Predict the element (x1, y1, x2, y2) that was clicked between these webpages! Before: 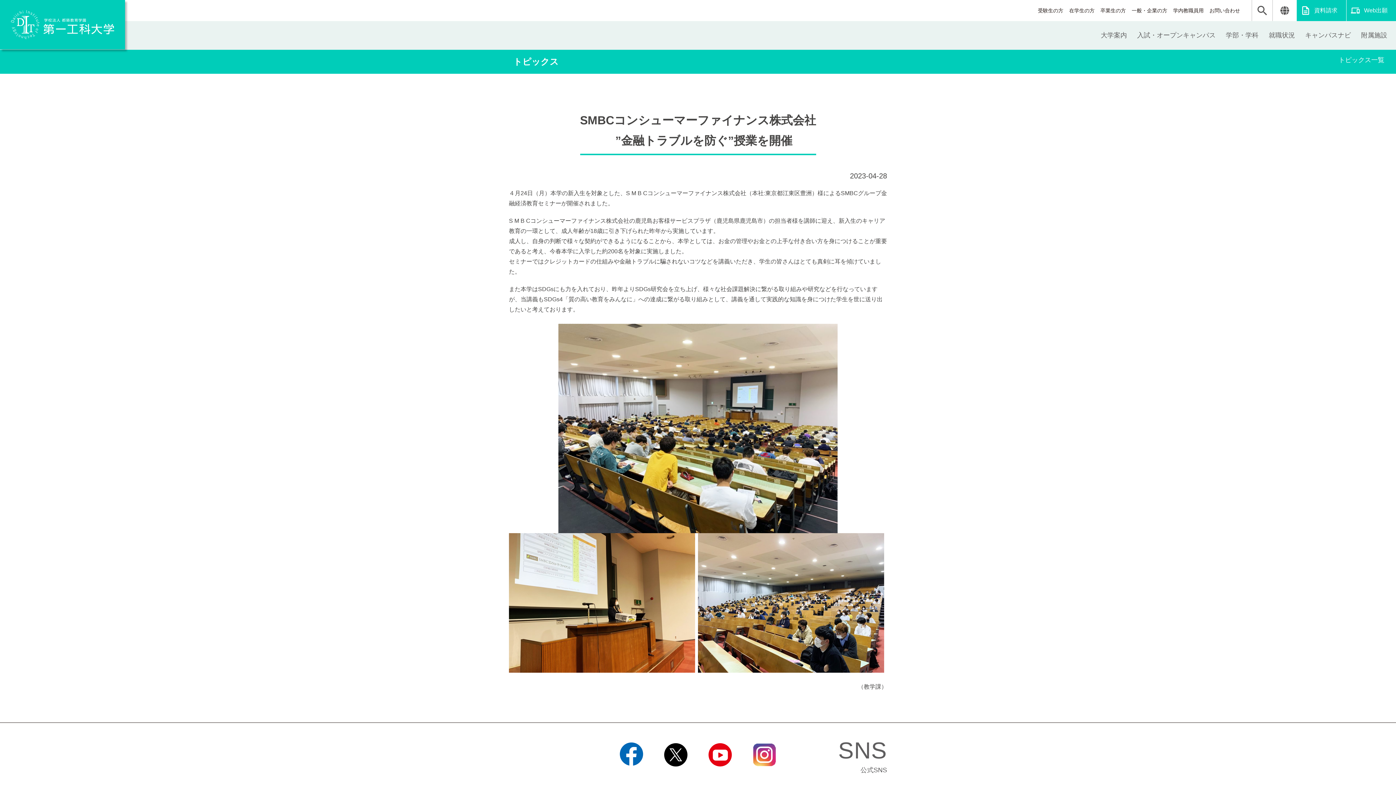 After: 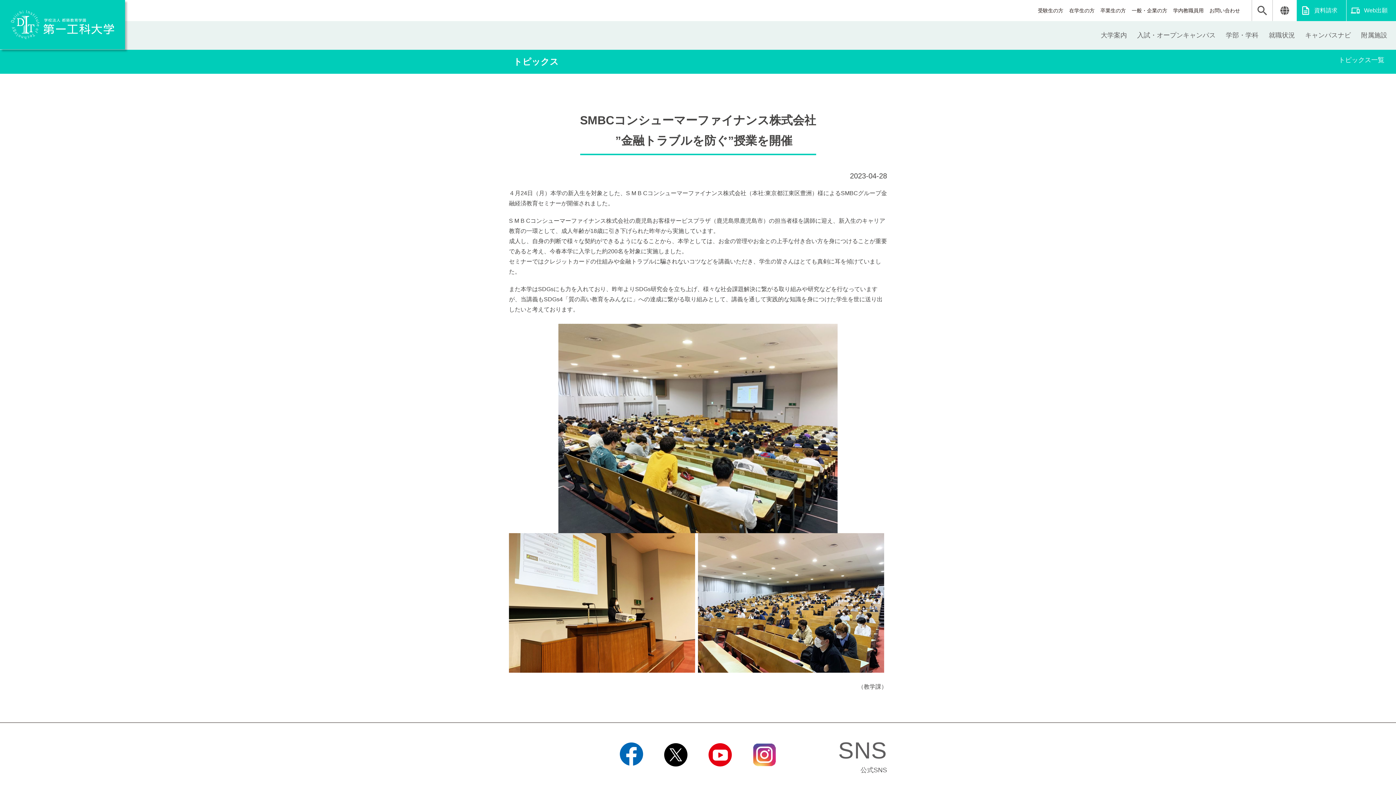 Action: bbox: (609, 738, 653, 780) label: Facebook